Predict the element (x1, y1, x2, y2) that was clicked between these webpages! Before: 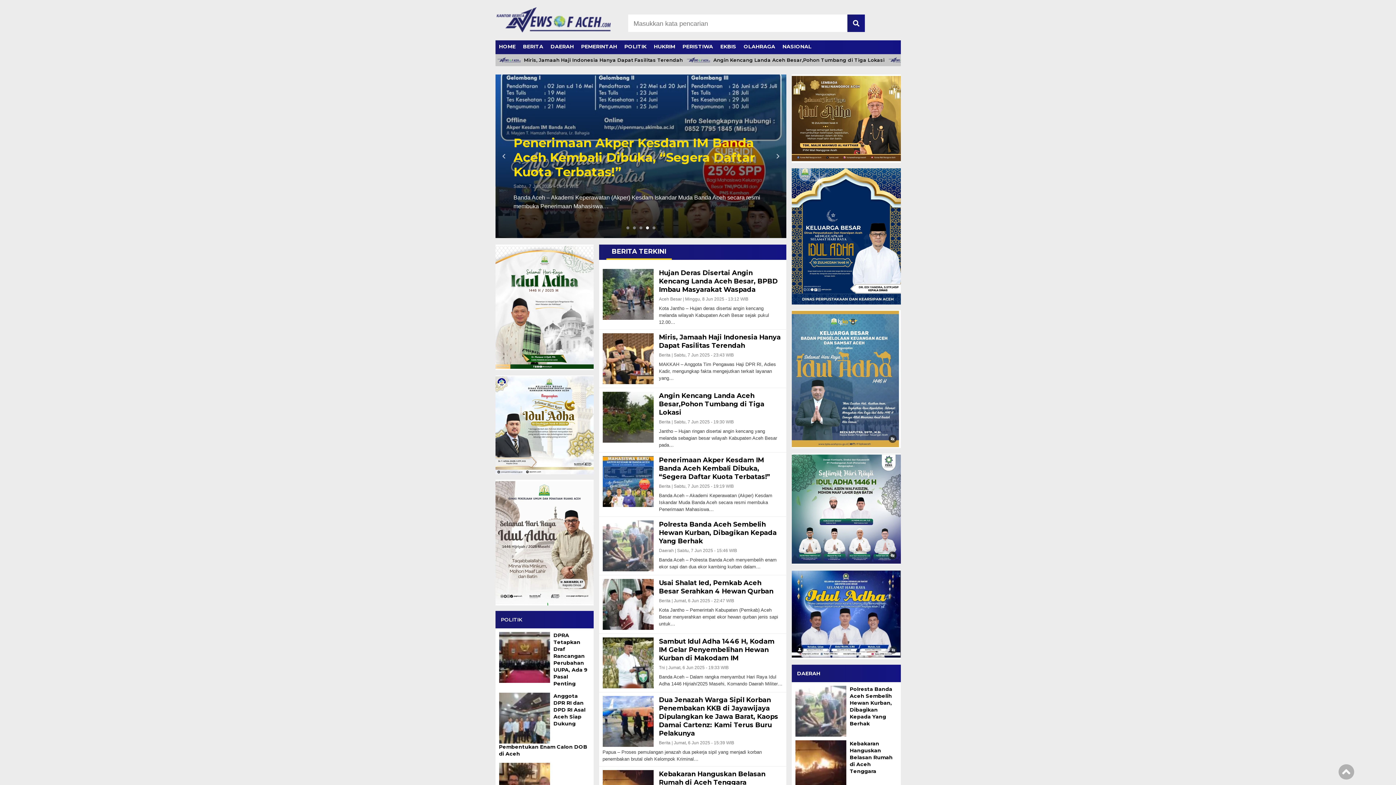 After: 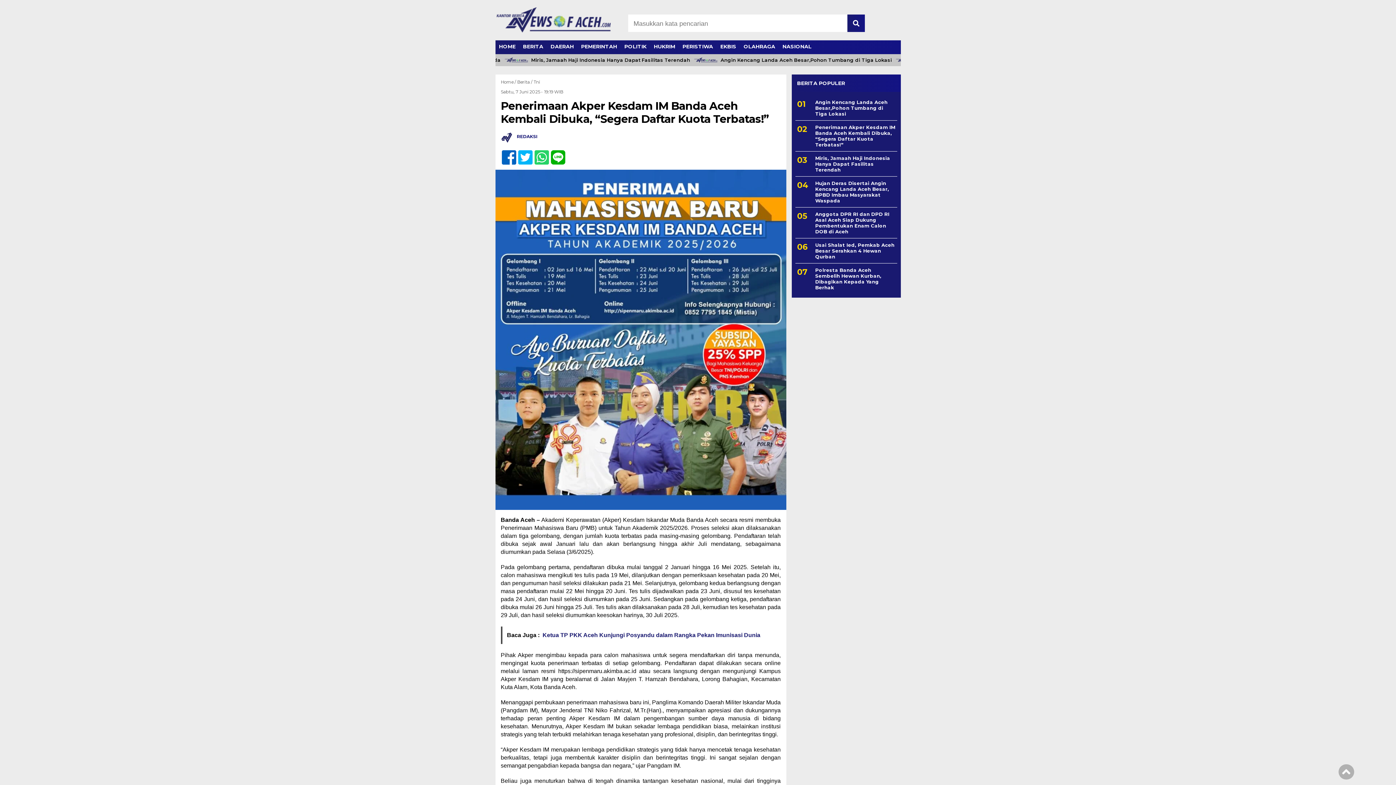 Action: bbox: (602, 456, 782, 481) label: Penerimaan Akper Kesdam IM Banda Aceh Kembali Dibuka, “Segera Daftar Kuota Terbatas!”